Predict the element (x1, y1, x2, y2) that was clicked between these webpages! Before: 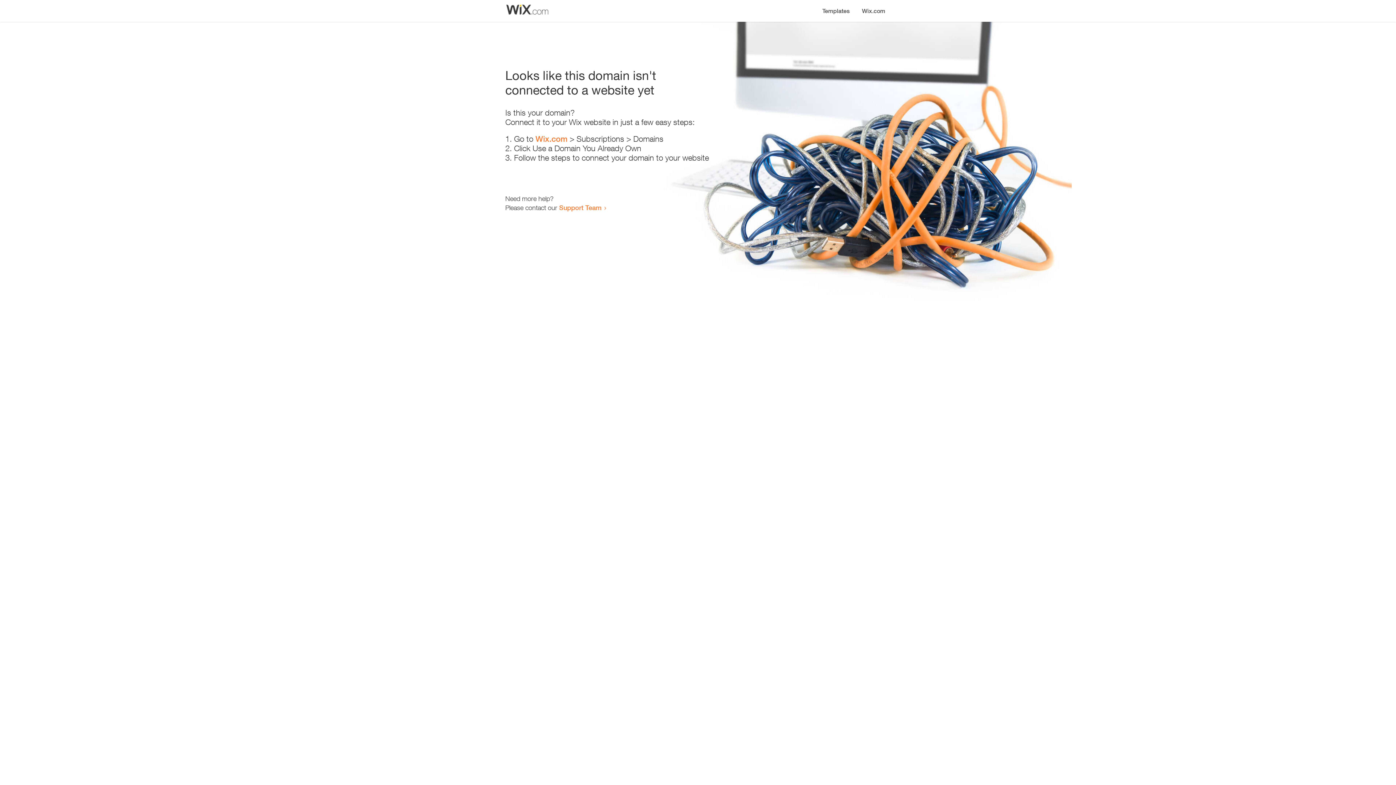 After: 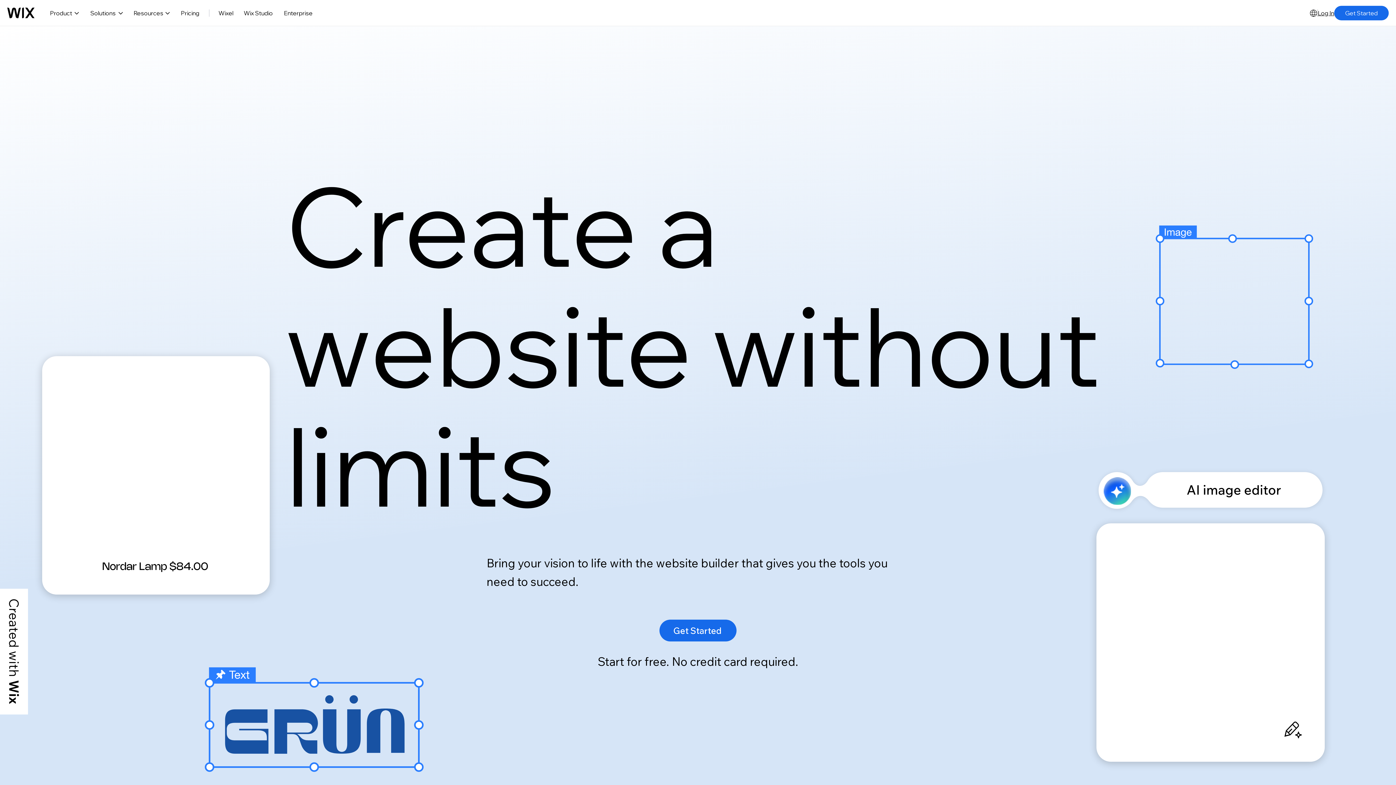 Action: bbox: (856, 0, 890, 14) label: Wix.com